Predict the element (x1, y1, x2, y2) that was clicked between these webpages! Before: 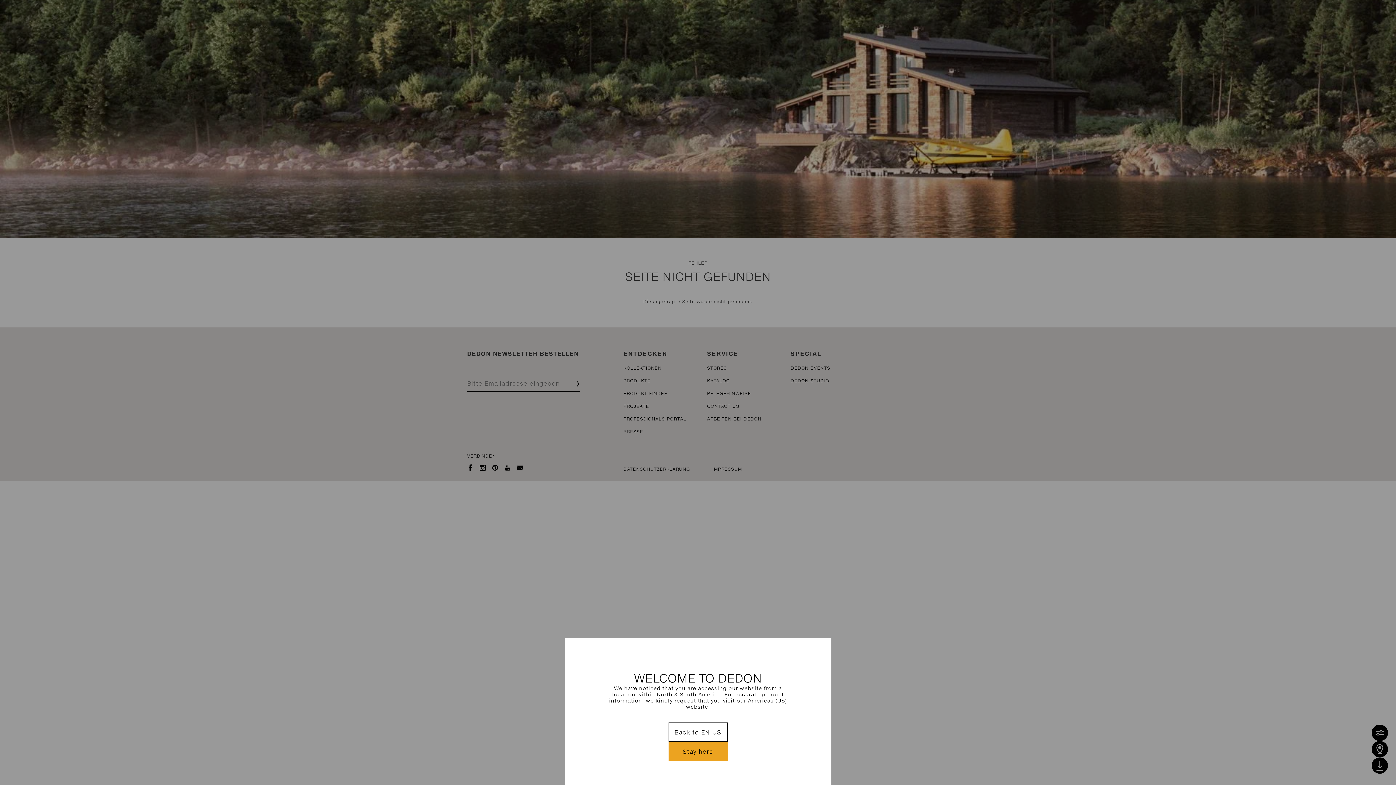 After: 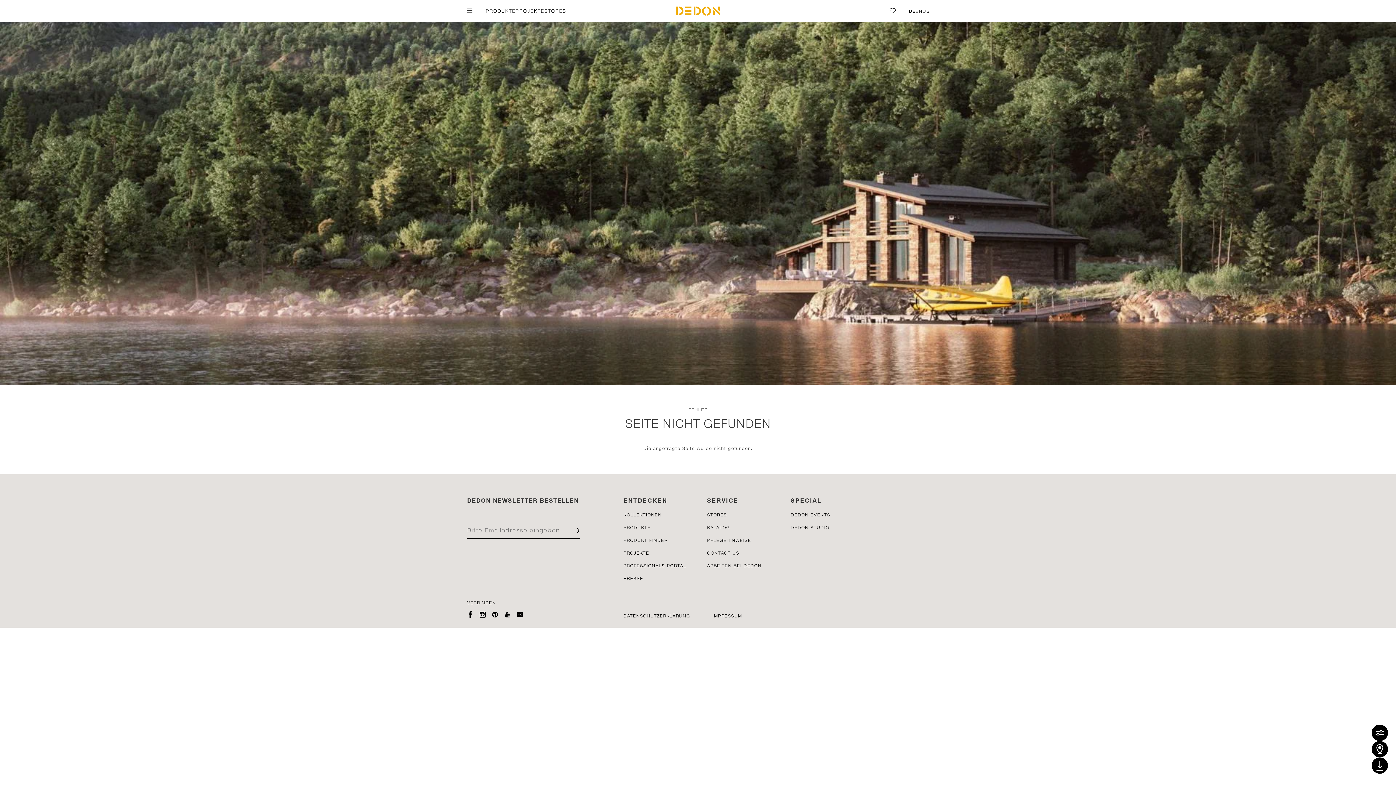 Action: bbox: (668, 742, 727, 761) label: Stay here